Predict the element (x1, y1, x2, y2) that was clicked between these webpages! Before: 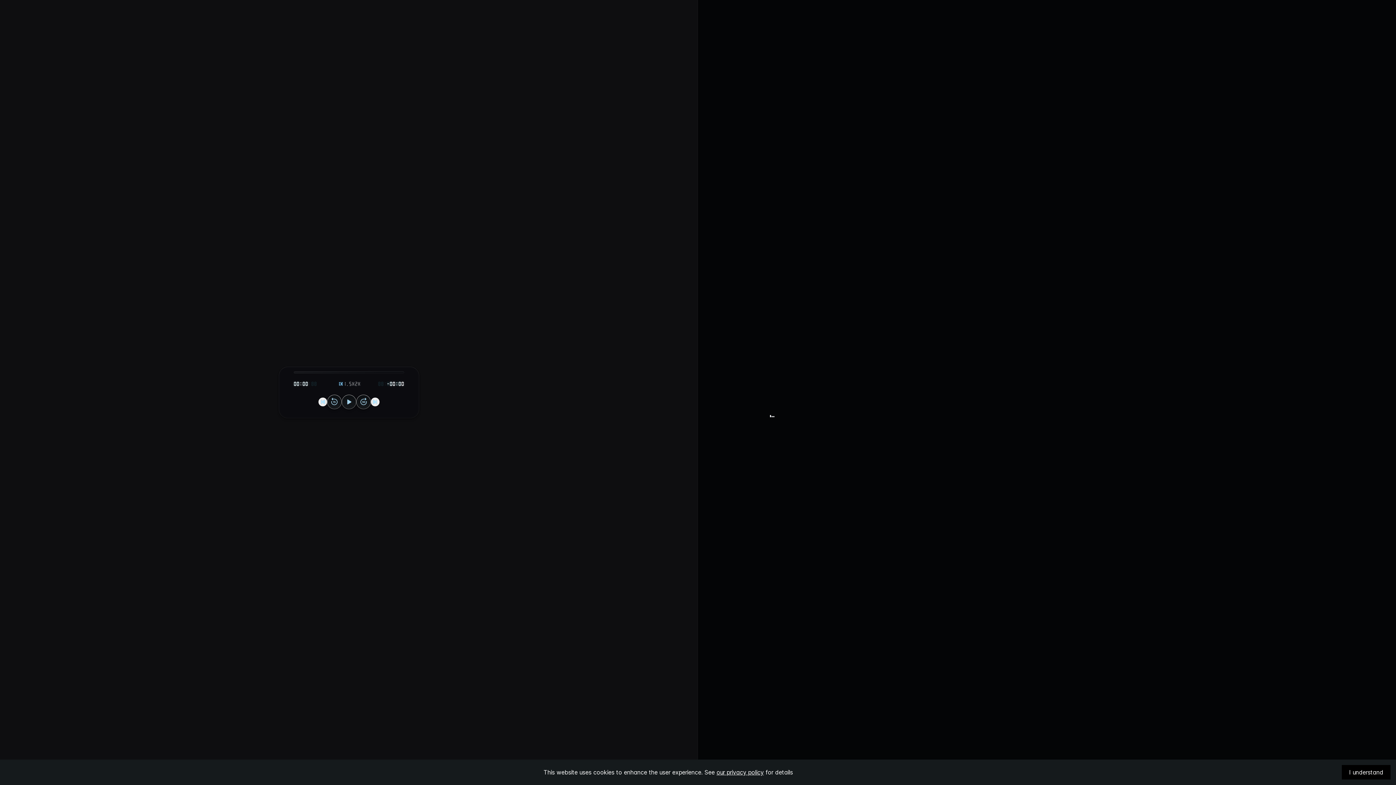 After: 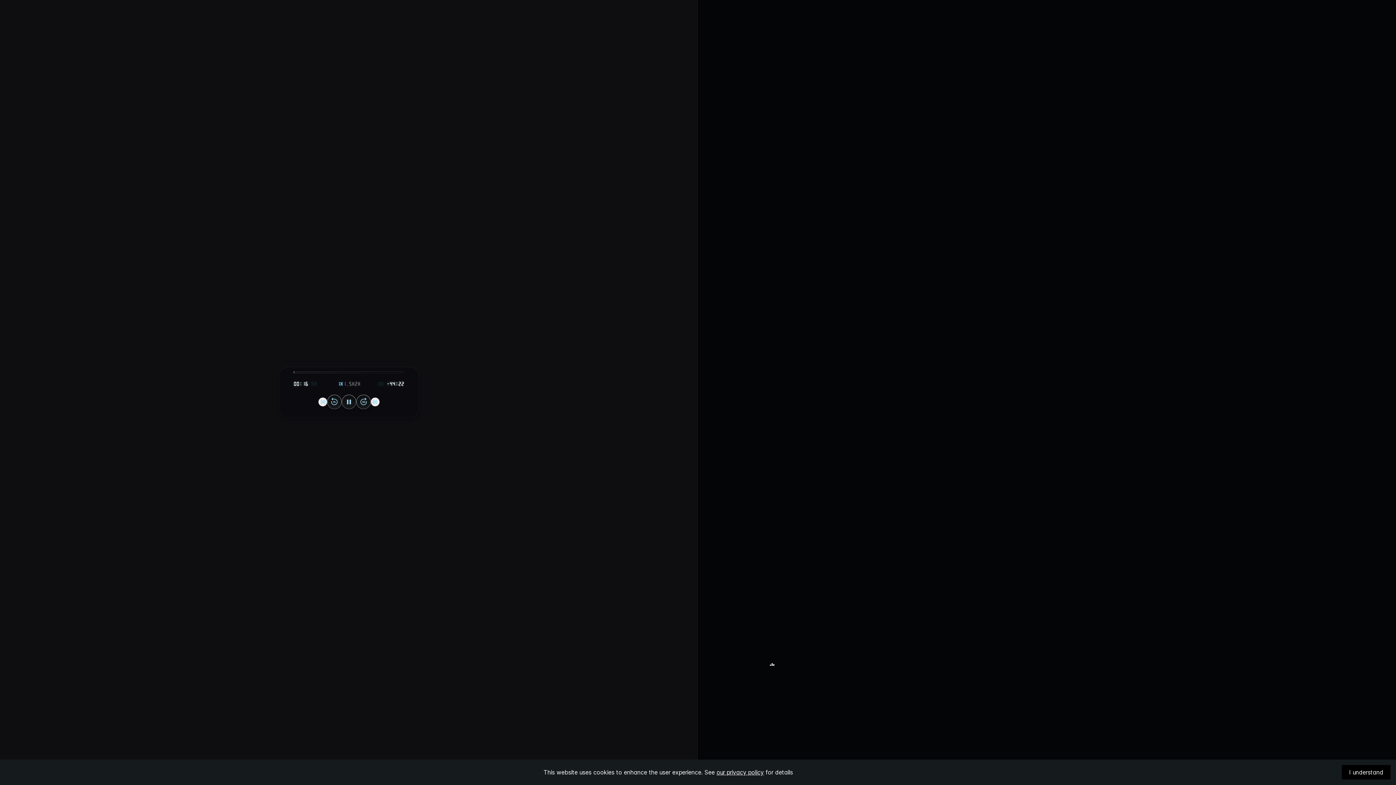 Action: label: #136 Har Magdalena Graaf svårt att inte filma en flamberande kypare?
30 March 2021
 
•
 Episode
40m bbox: (762, 666, 925, 690)